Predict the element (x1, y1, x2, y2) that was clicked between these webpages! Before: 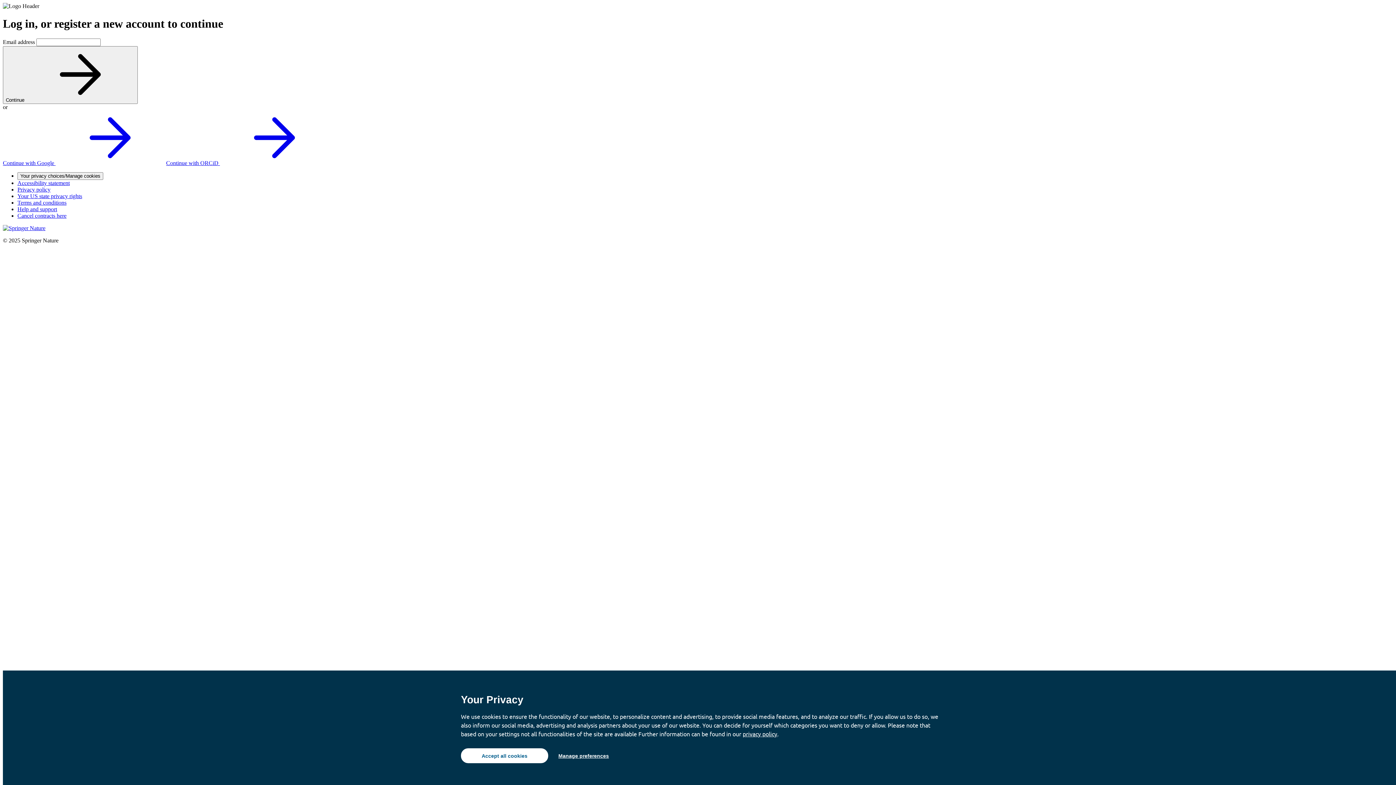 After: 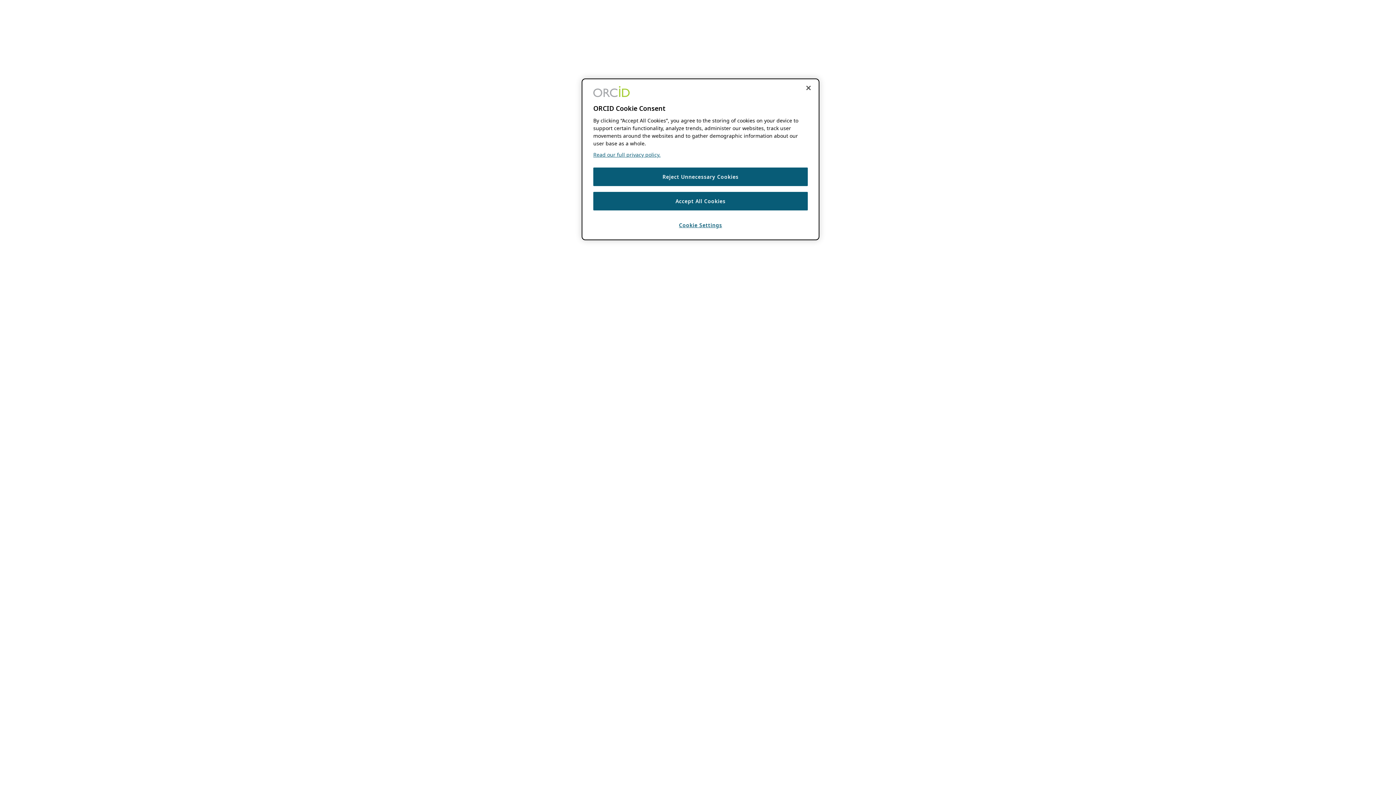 Action: label: Continue with ORCiD  bbox: (166, 159, 329, 166)